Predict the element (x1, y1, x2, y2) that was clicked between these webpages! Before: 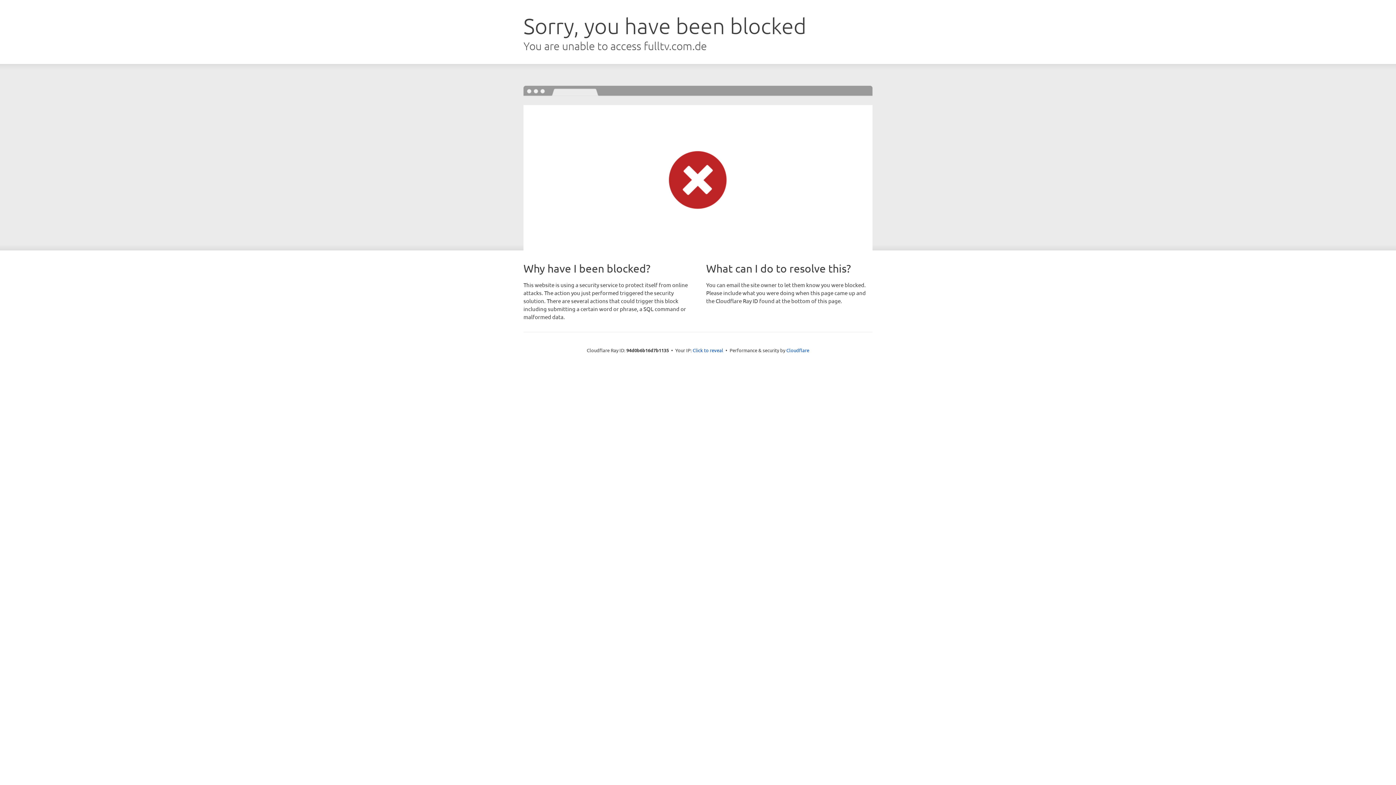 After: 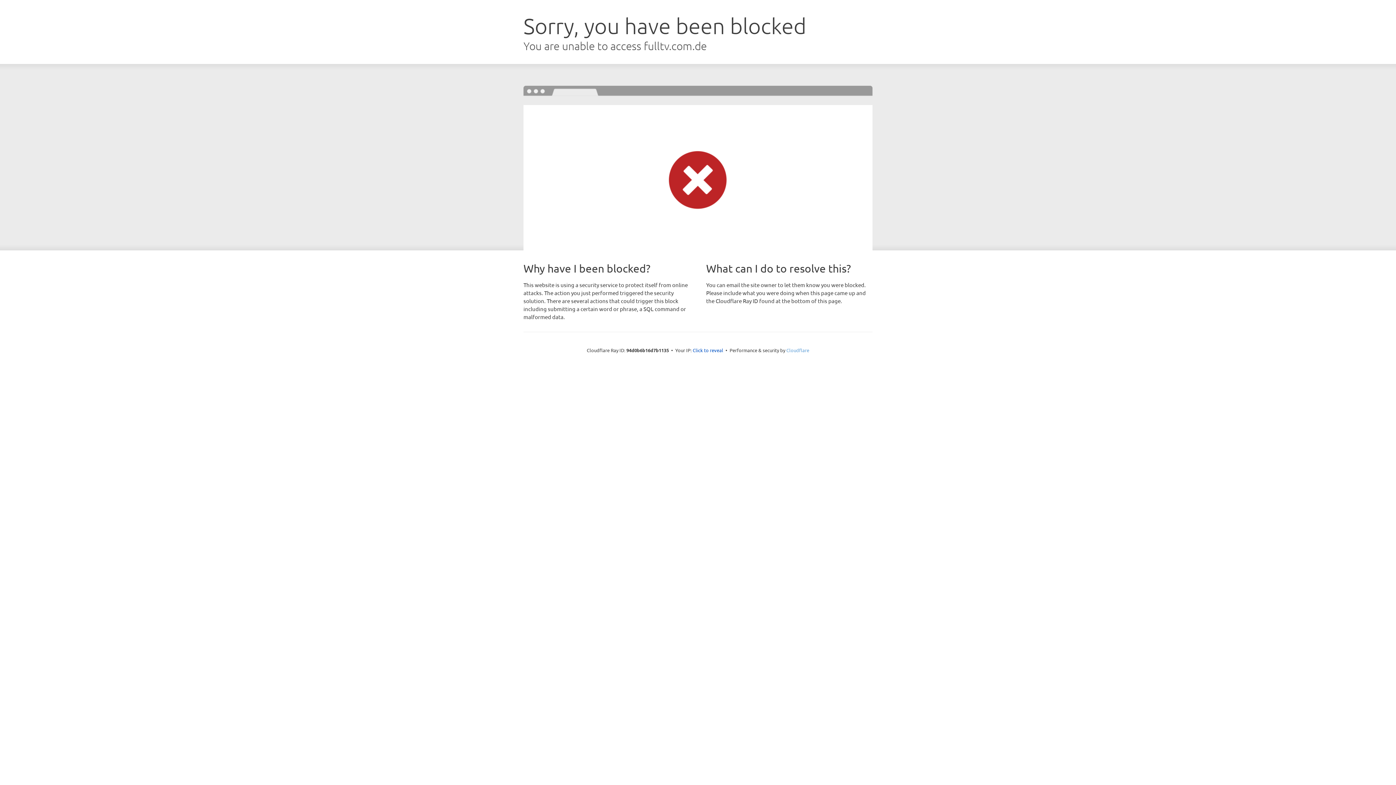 Action: bbox: (786, 347, 809, 353) label: Cloudflare